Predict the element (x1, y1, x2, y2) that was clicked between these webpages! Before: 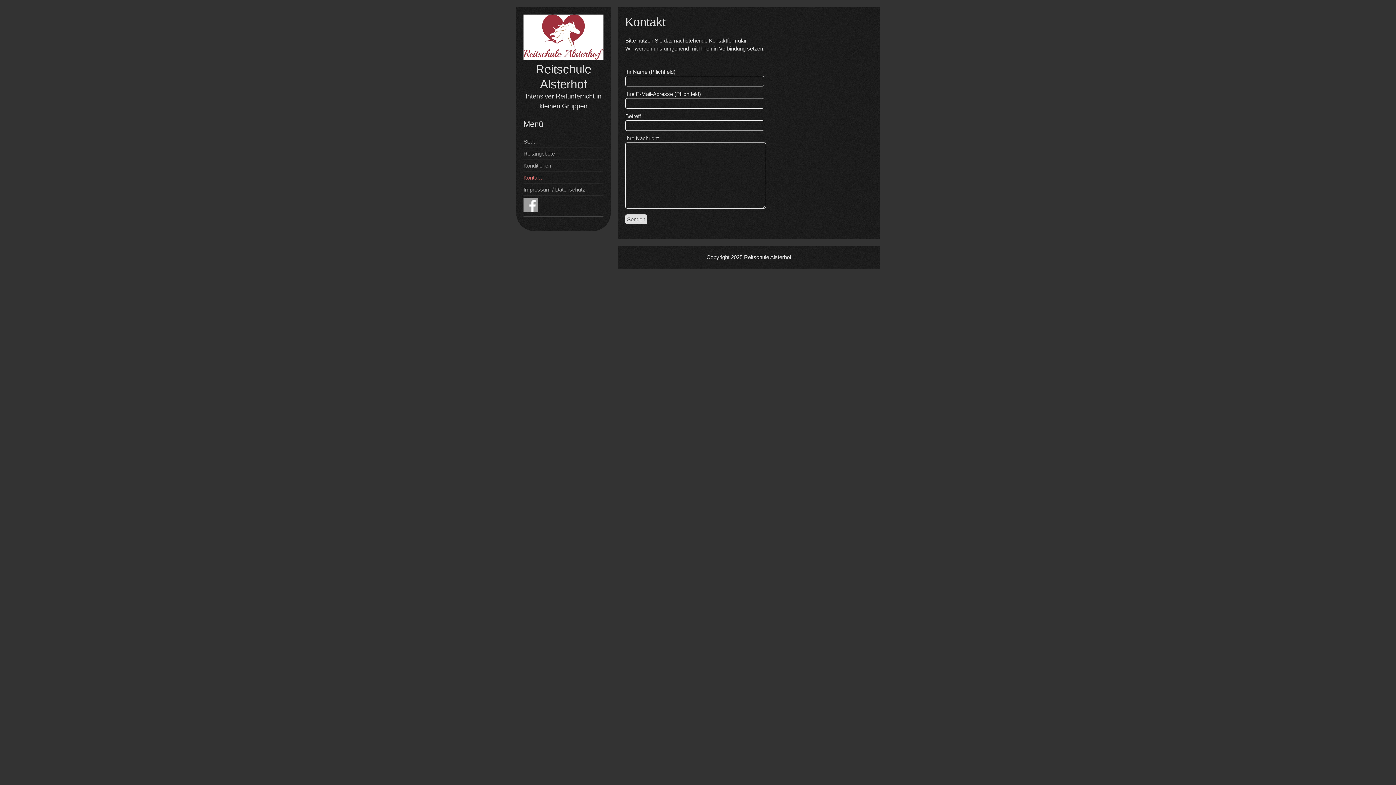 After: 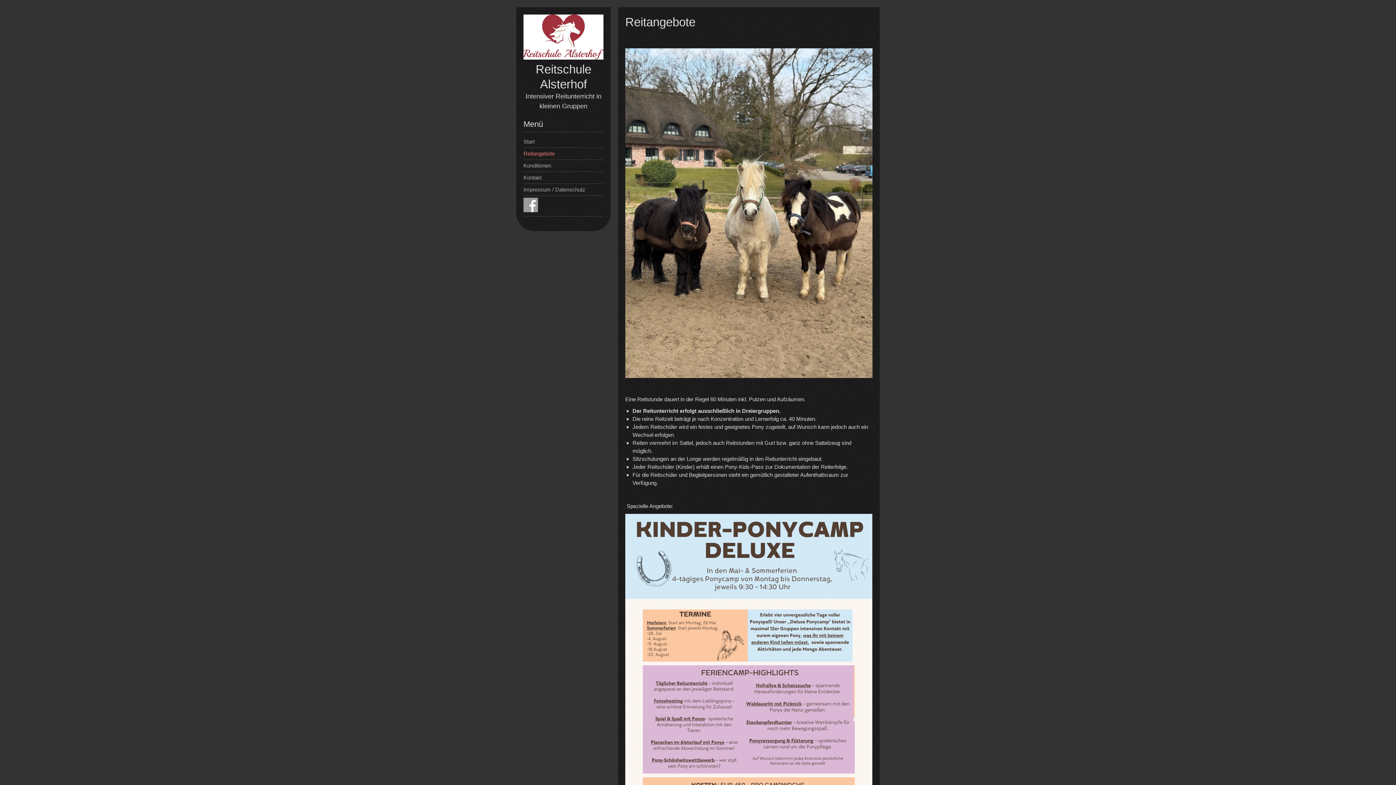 Action: bbox: (523, 147, 603, 159) label: Reitangebote